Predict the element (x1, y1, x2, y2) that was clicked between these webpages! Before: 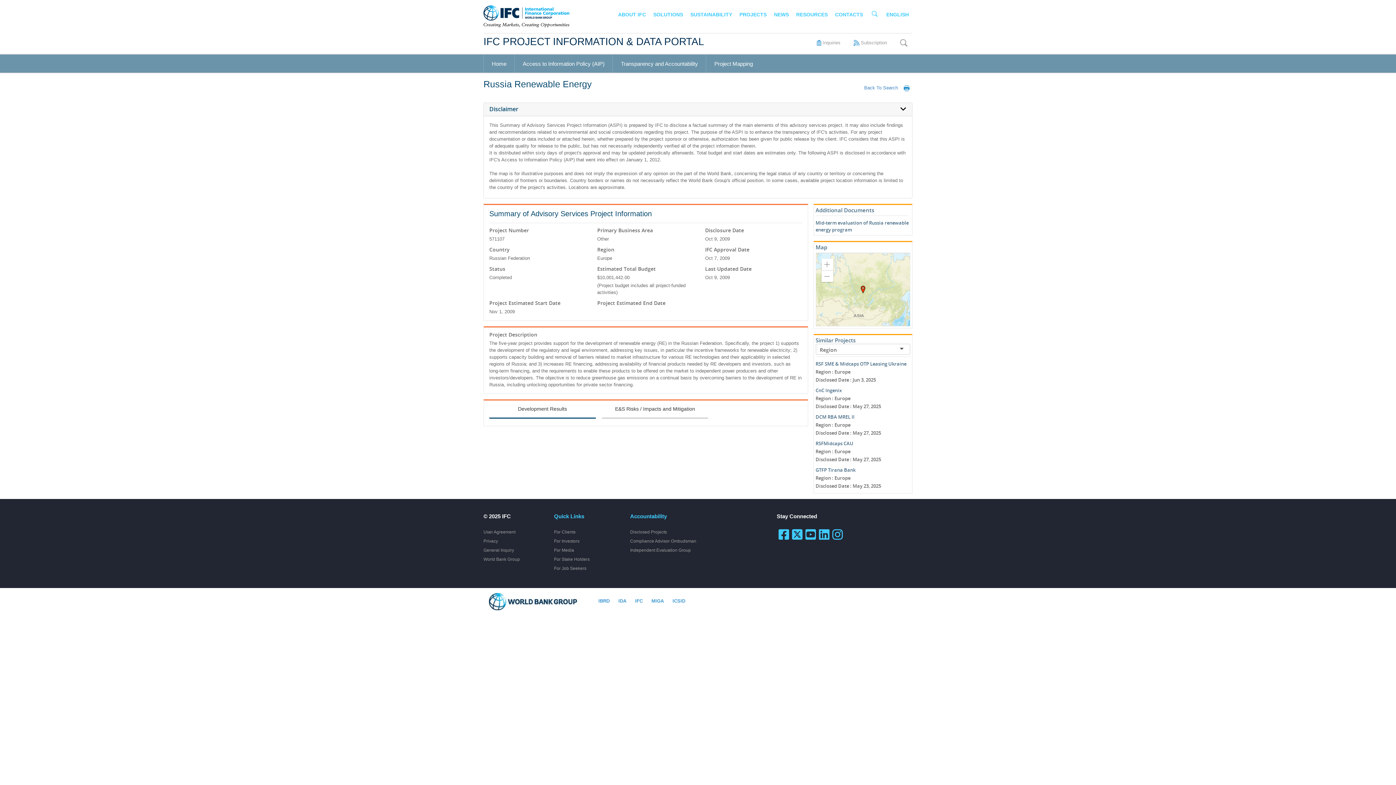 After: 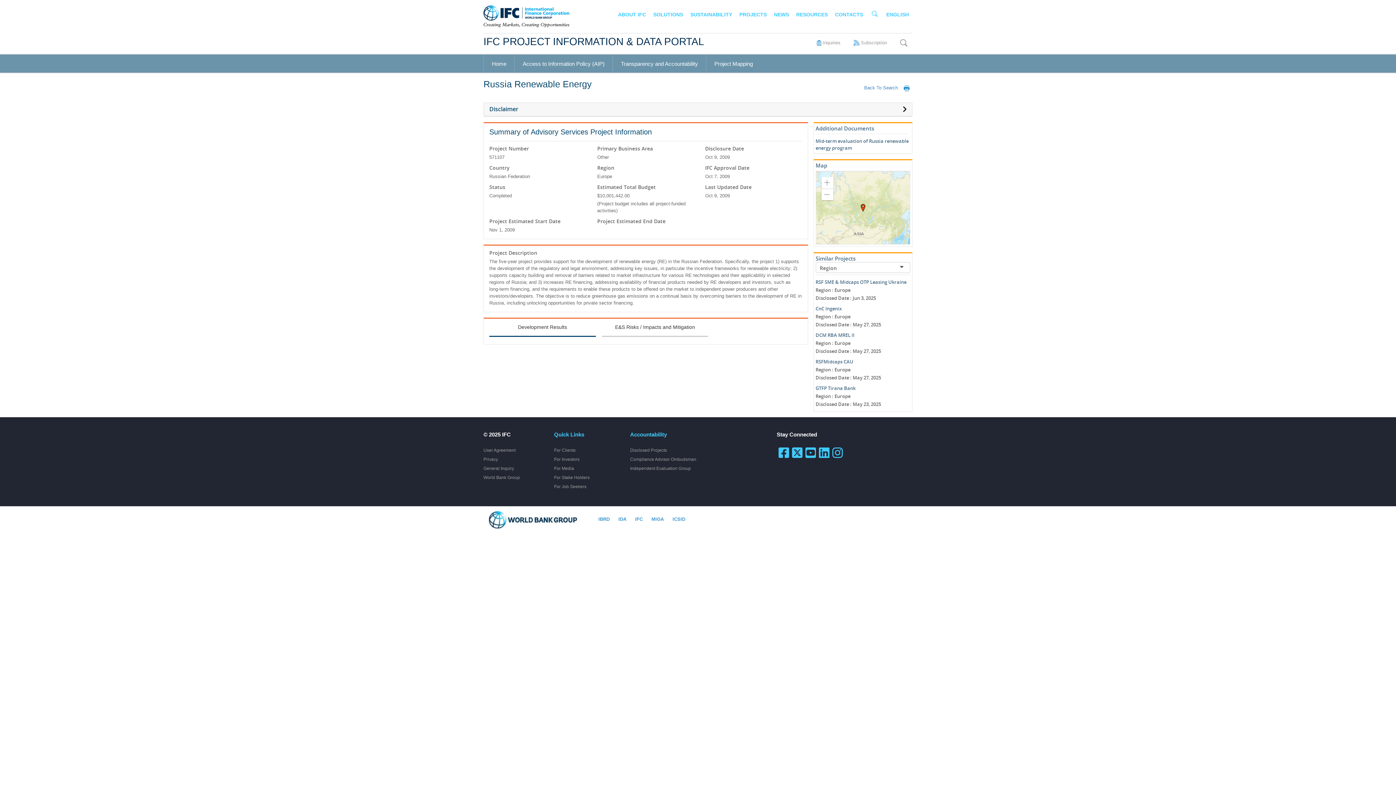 Action: bbox: (489, 105, 518, 113) label: Disclaimer